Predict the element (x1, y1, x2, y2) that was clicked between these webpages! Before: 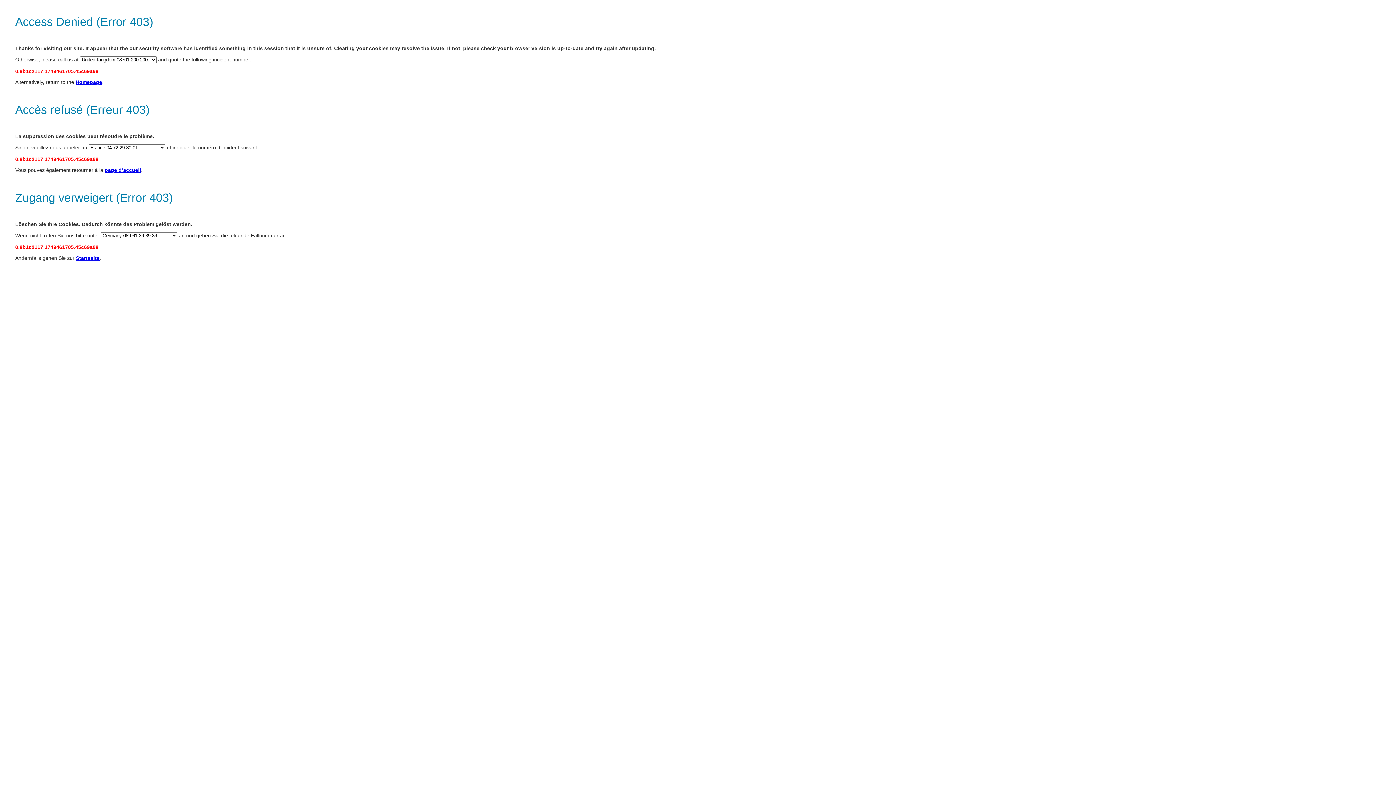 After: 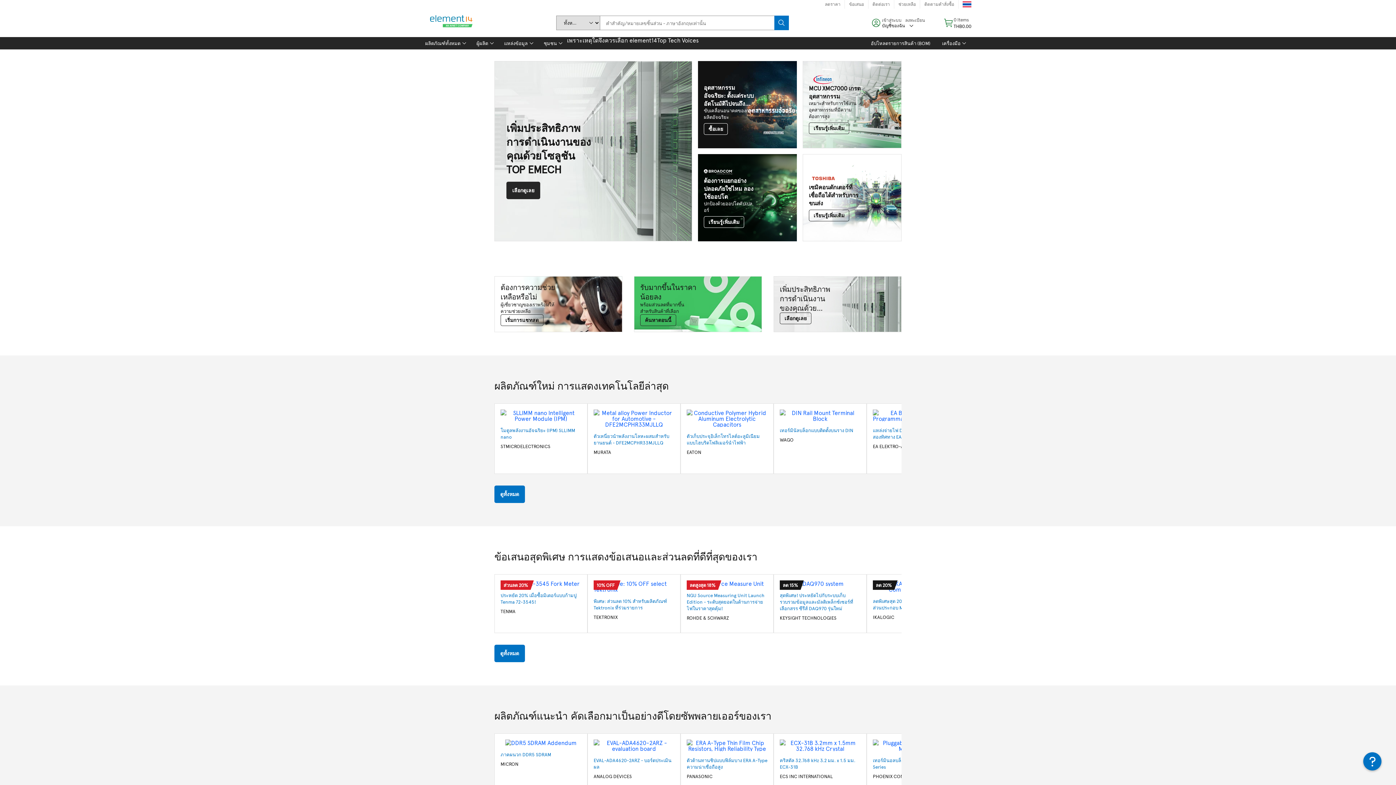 Action: bbox: (75, 79, 102, 85) label: Homepage